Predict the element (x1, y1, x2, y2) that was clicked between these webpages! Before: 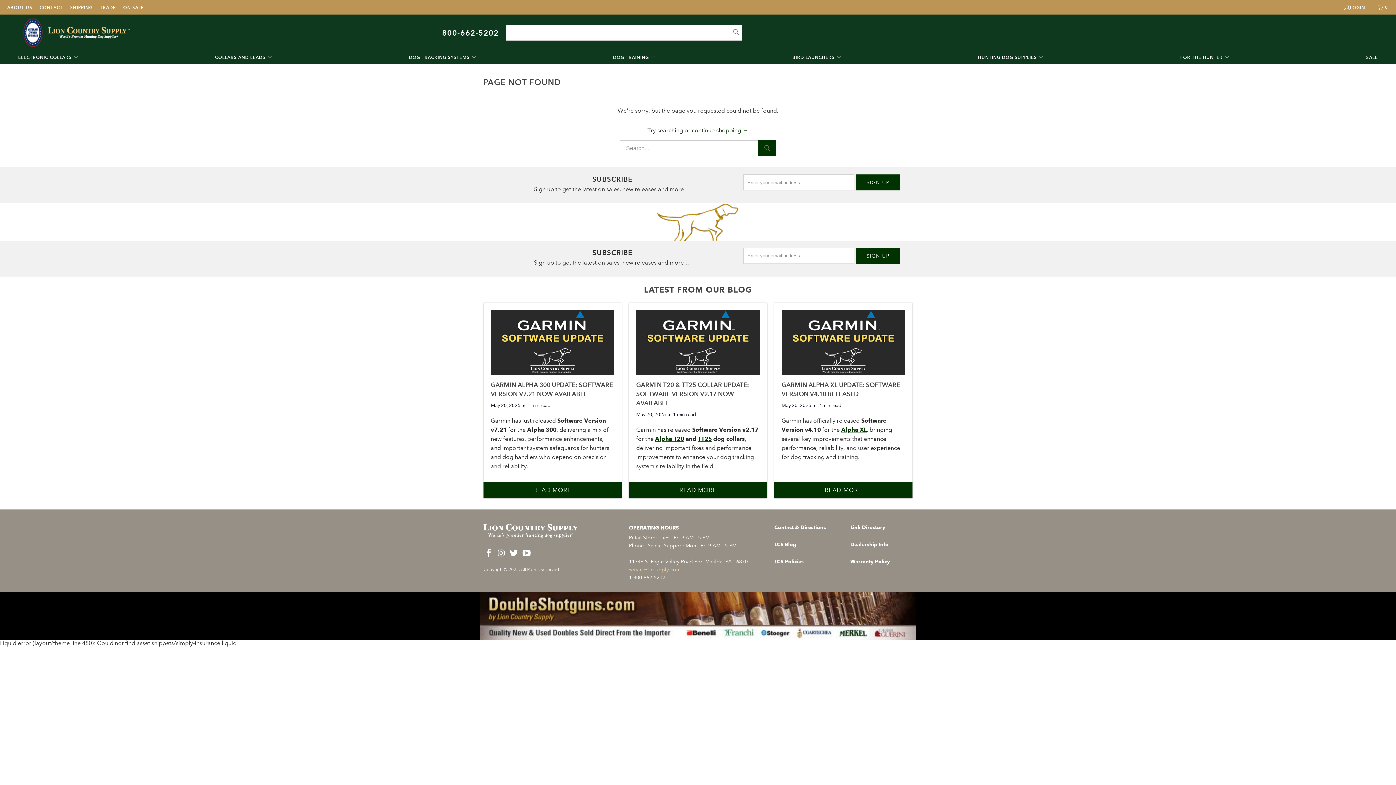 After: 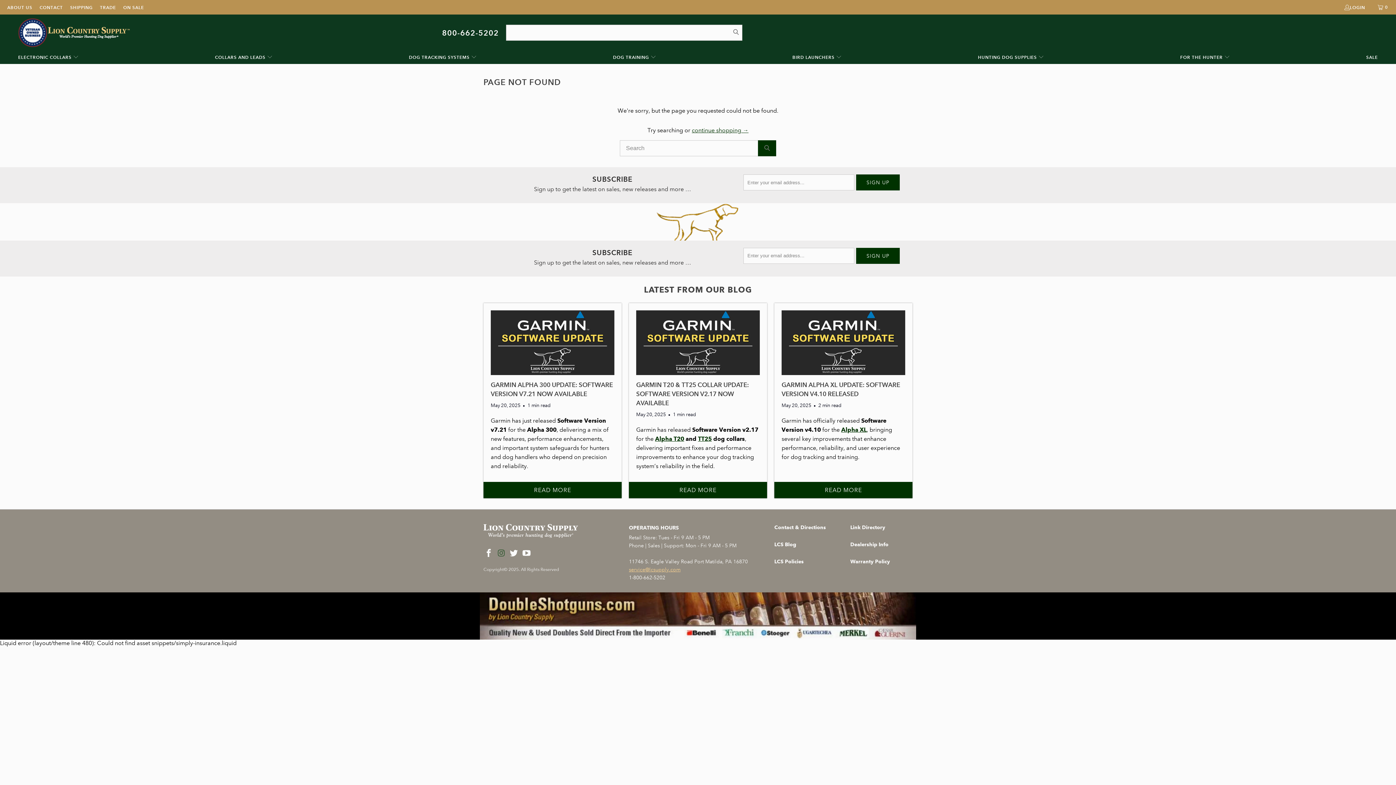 Action: bbox: (496, 549, 507, 558)